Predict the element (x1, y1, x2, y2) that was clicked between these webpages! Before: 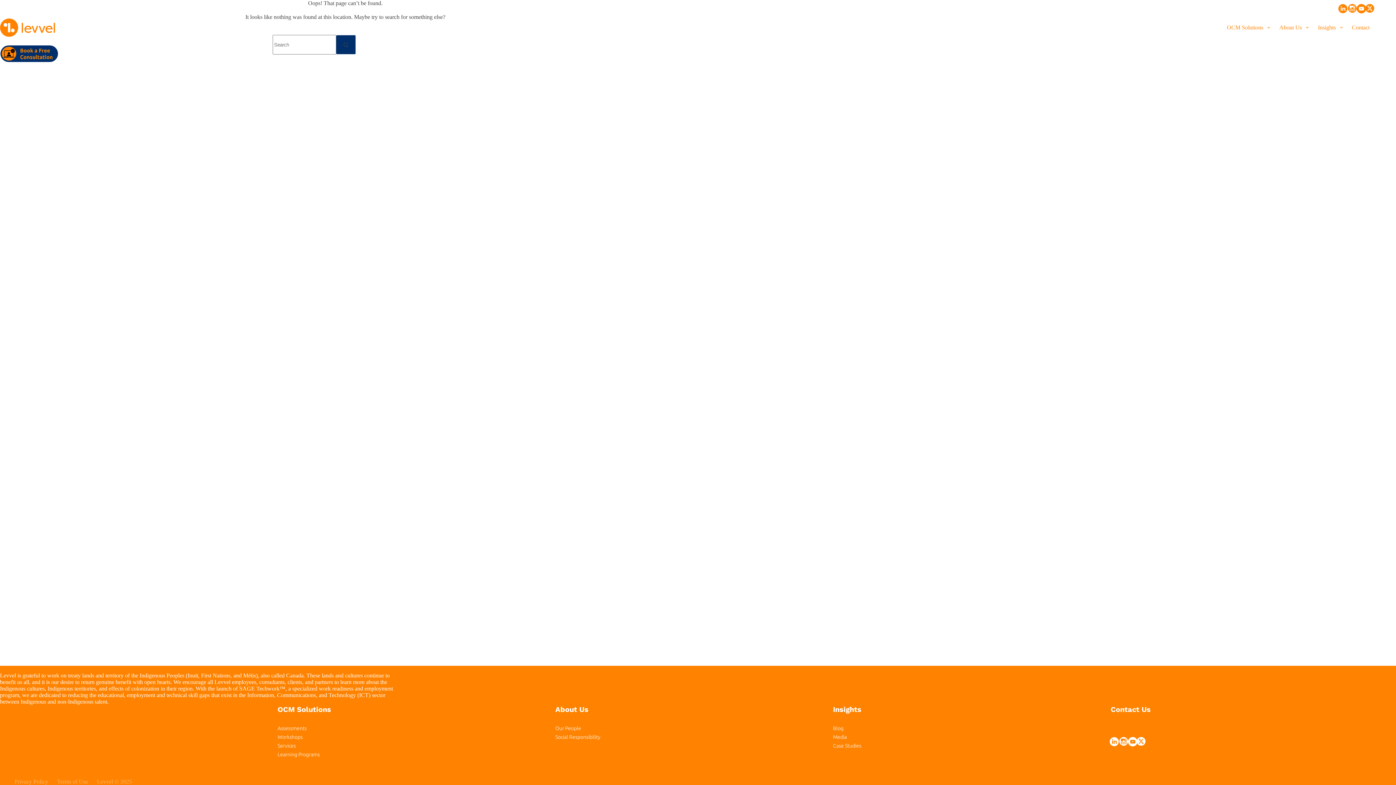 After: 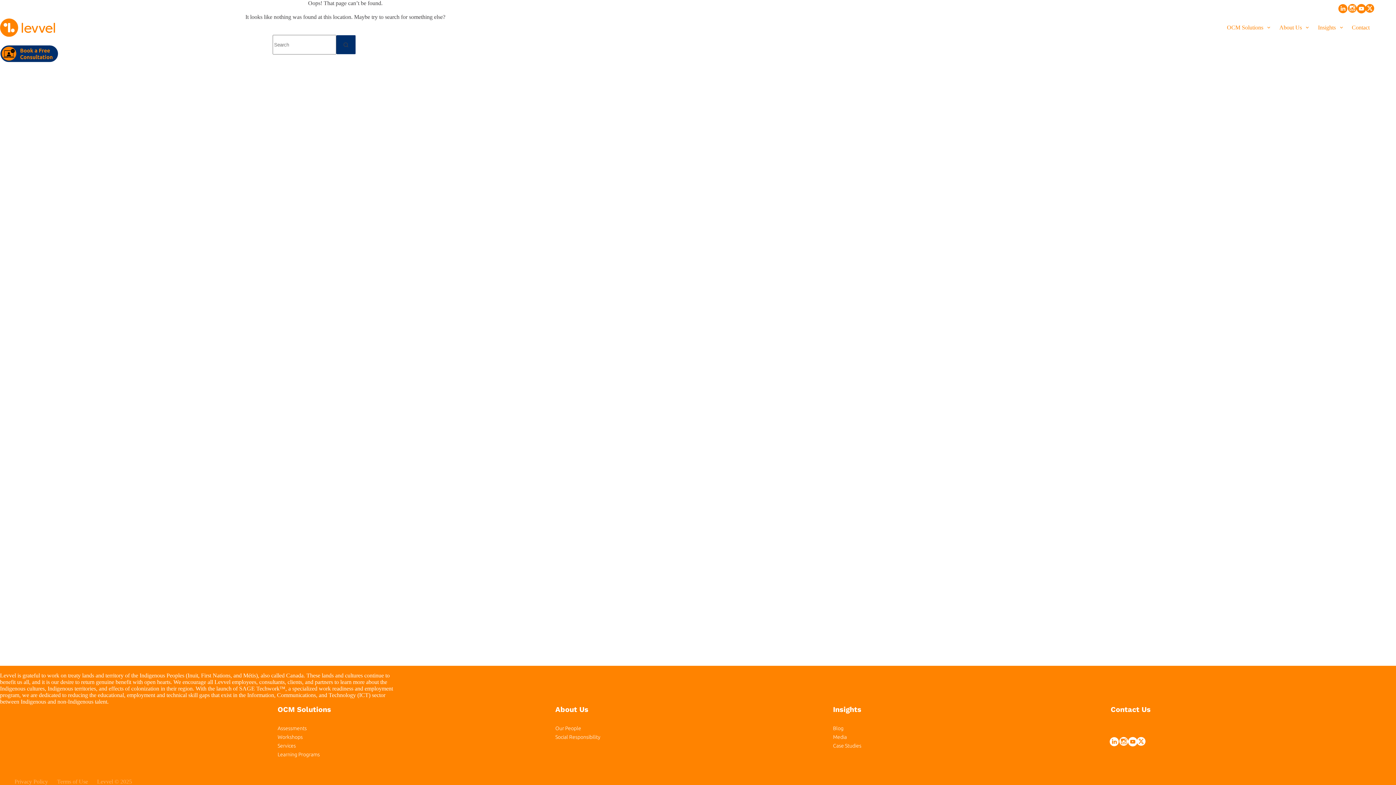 Action: bbox: (1128, 737, 1137, 746)